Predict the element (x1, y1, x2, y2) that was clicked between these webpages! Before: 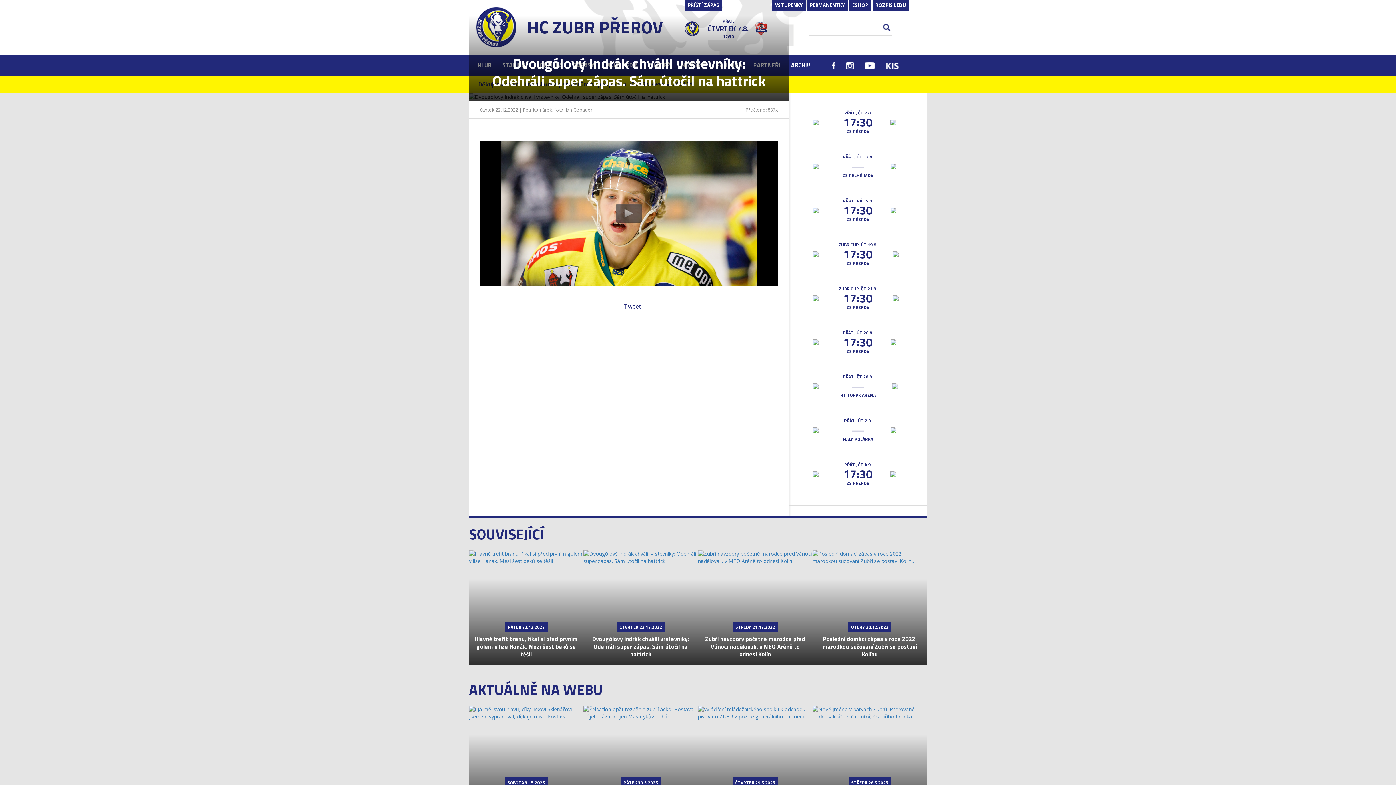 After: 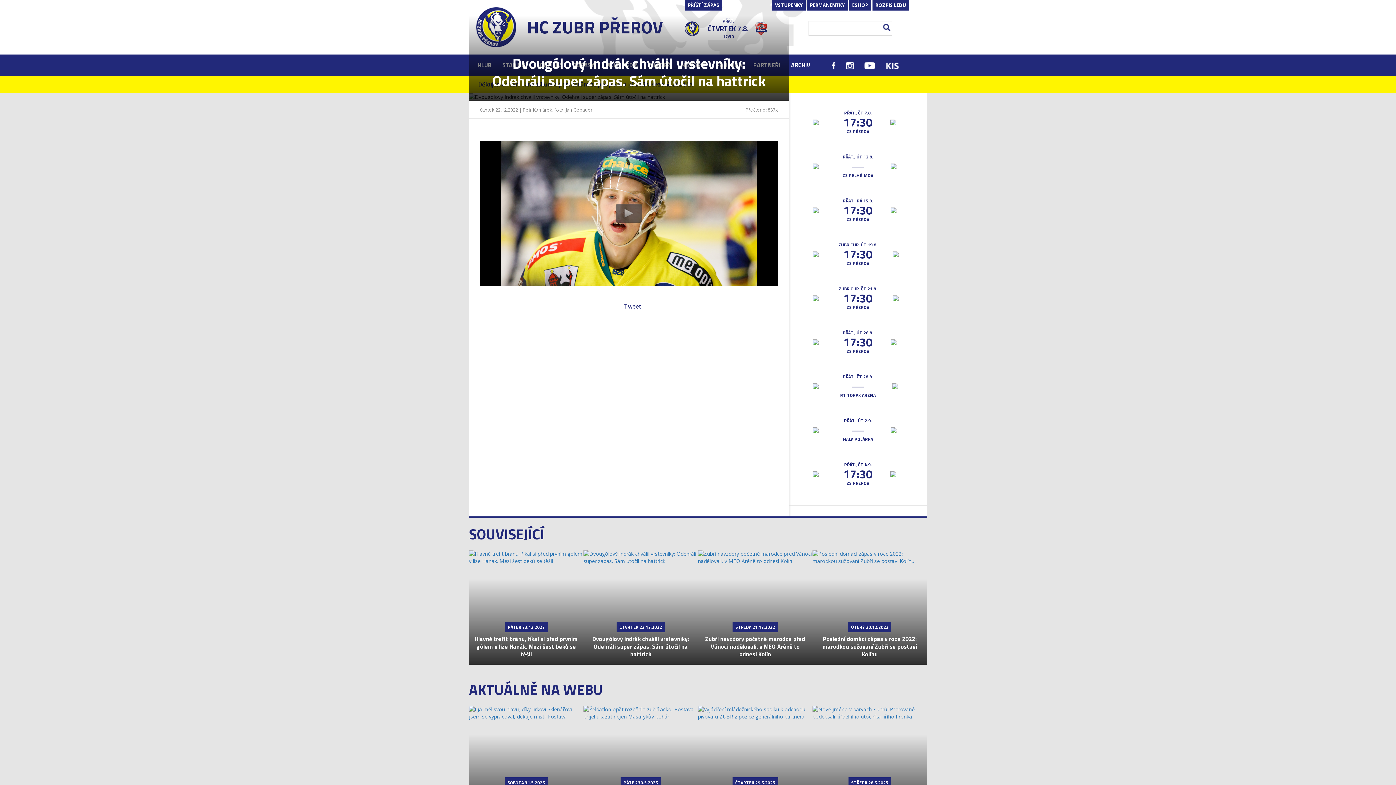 Action: bbox: (583, 550, 698, 665) label: ČTVRTEK 22.12.2022
Dvougólový Indrák chválil vrstevníky: Odehráli super zápas. Sám útočil na hattrick